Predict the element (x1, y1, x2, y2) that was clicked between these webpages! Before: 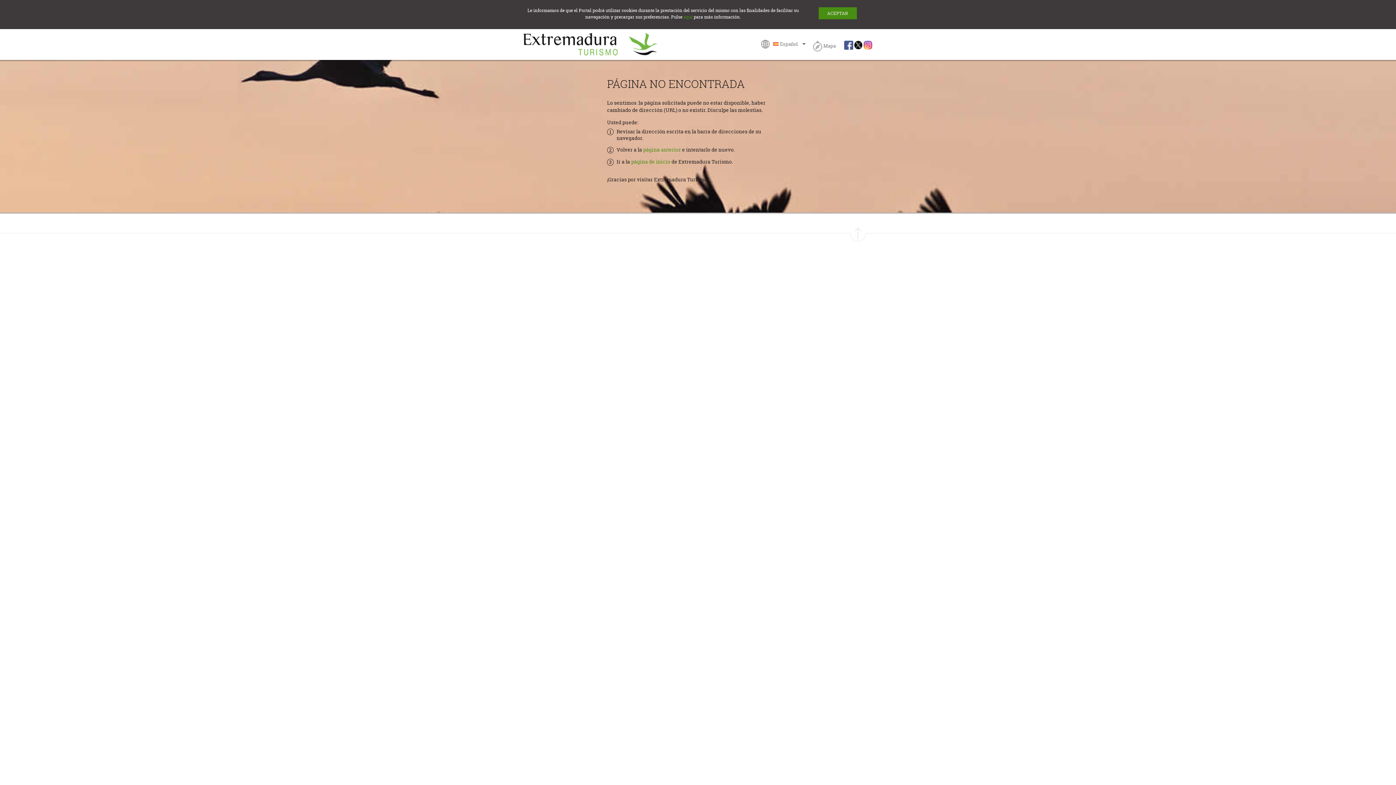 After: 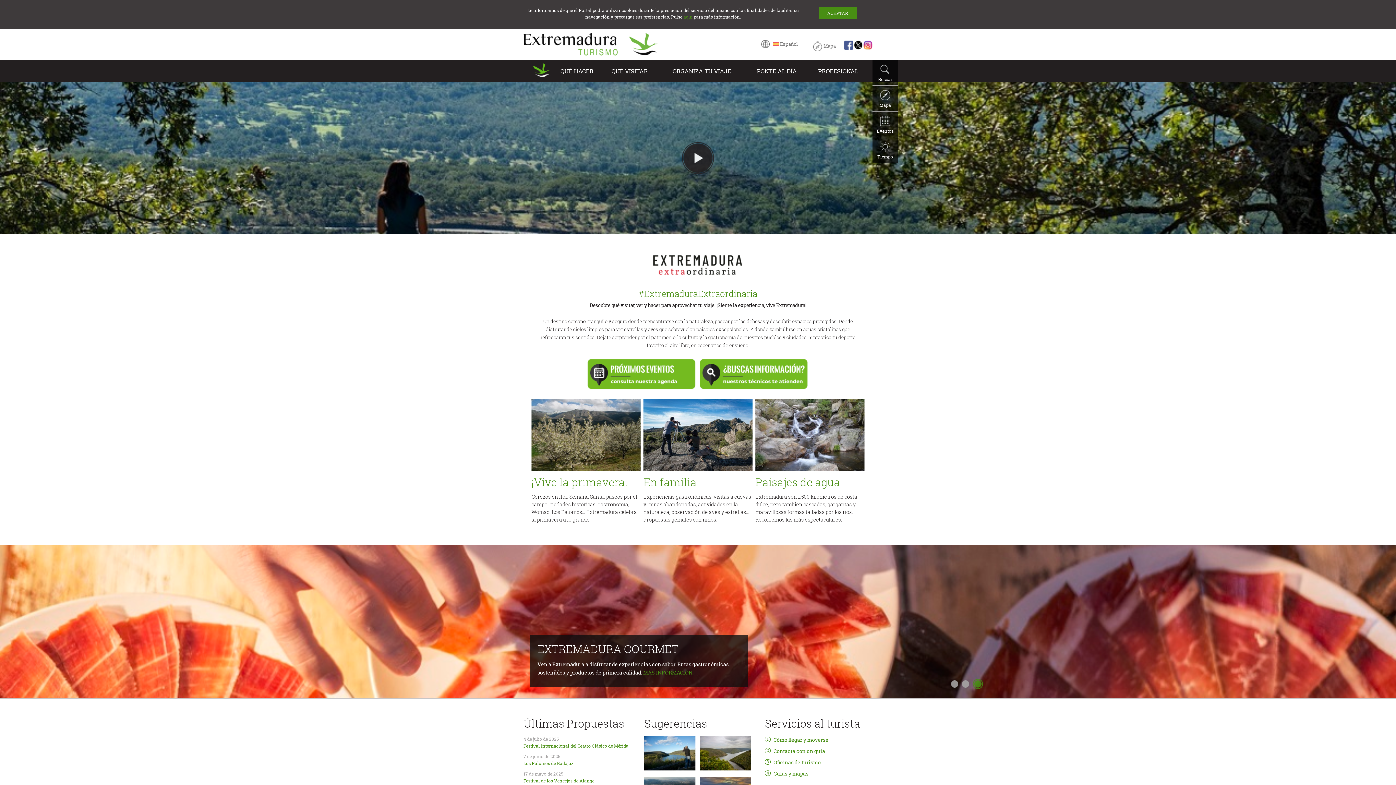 Action: bbox: (523, 32, 658, 55) label: Turismo de Extremadura